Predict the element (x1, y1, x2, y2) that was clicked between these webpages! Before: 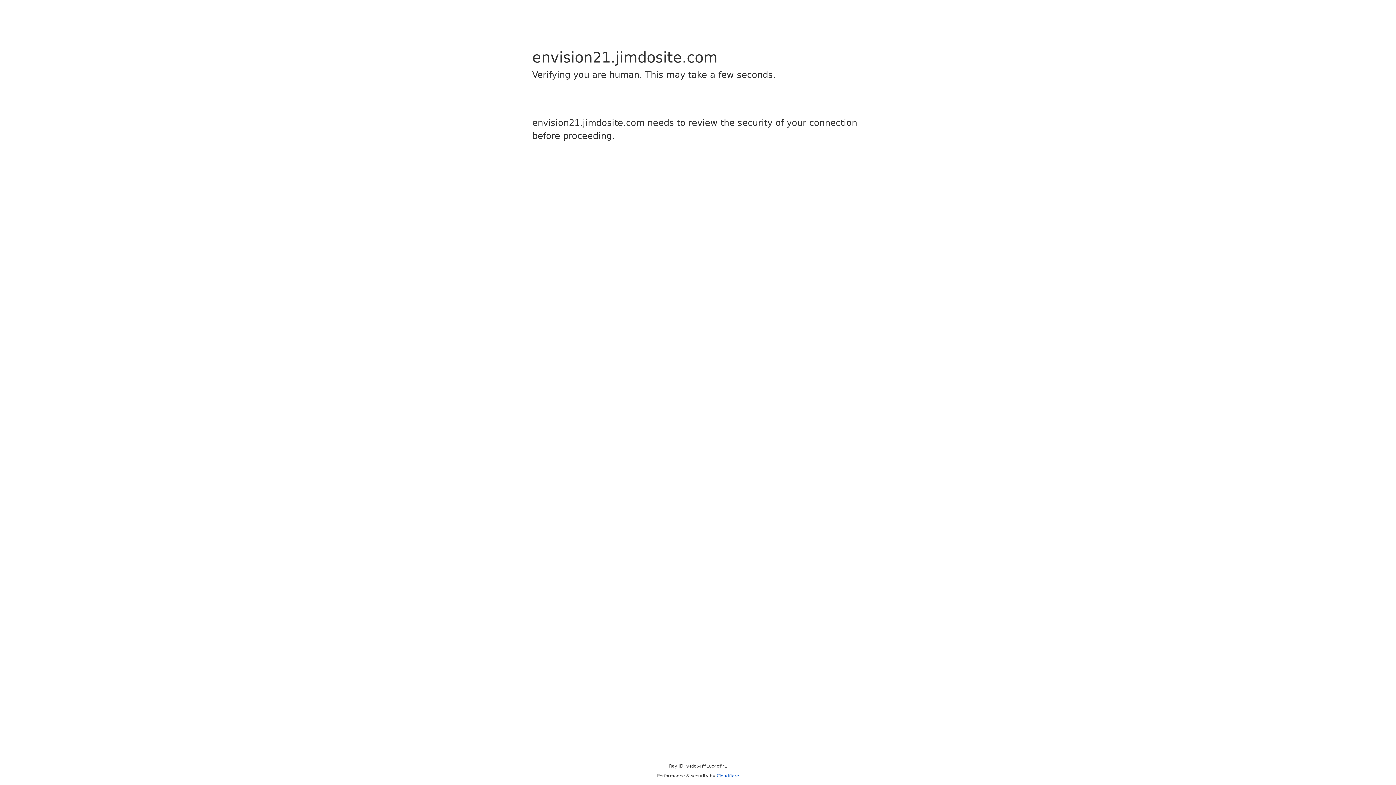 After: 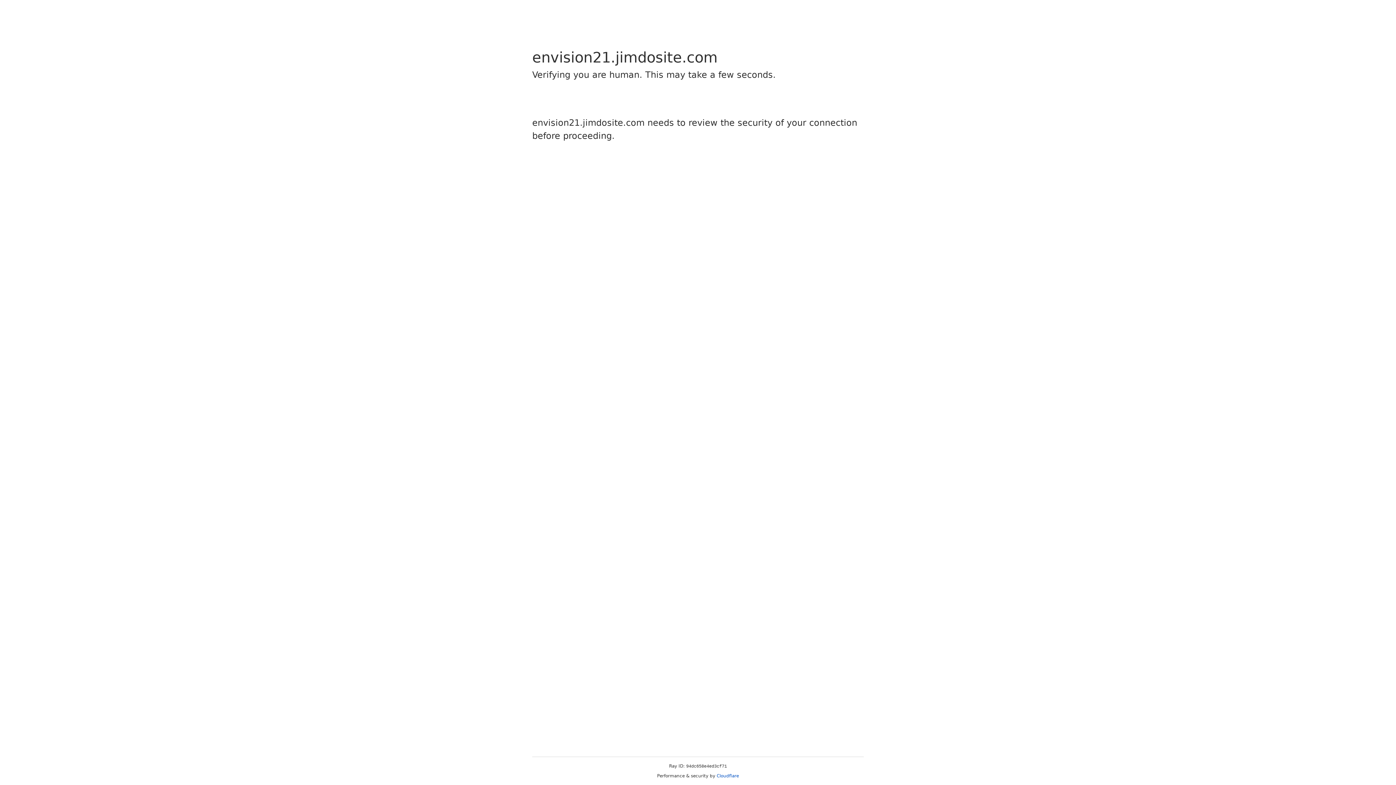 Action: label: Cloudflare bbox: (716, 773, 739, 778)